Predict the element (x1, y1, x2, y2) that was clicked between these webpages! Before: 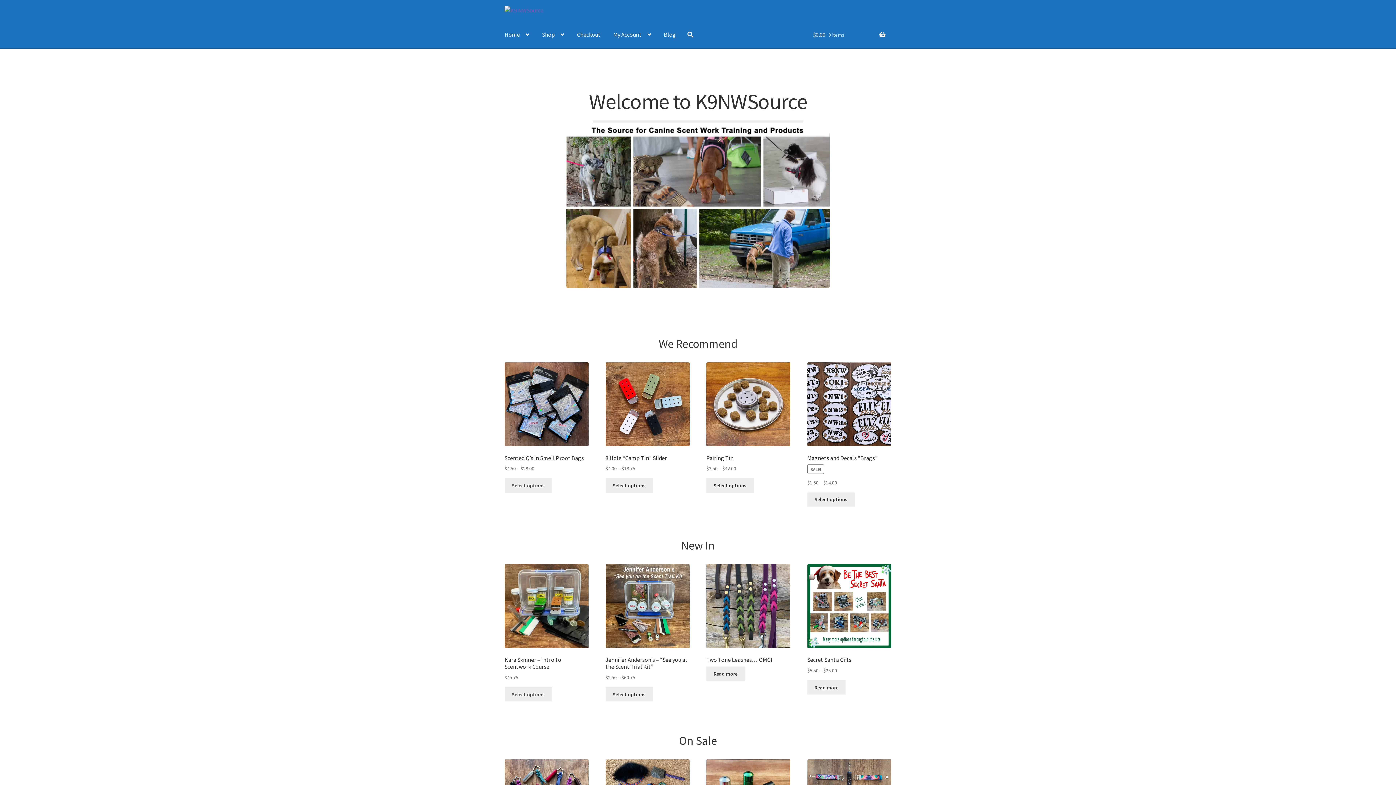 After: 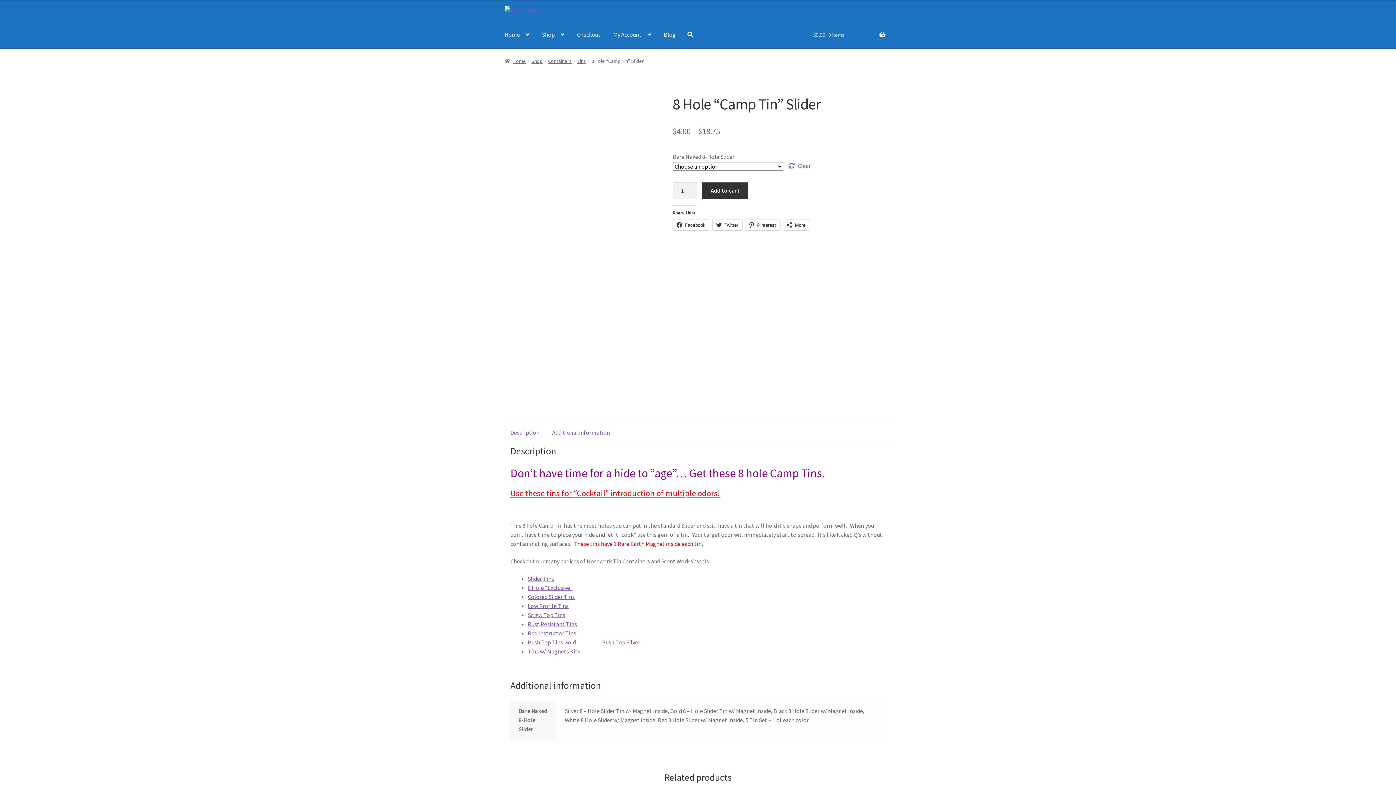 Action: label: Select options for “8 Hole "Camp Tin" Slider” bbox: (605, 478, 653, 492)